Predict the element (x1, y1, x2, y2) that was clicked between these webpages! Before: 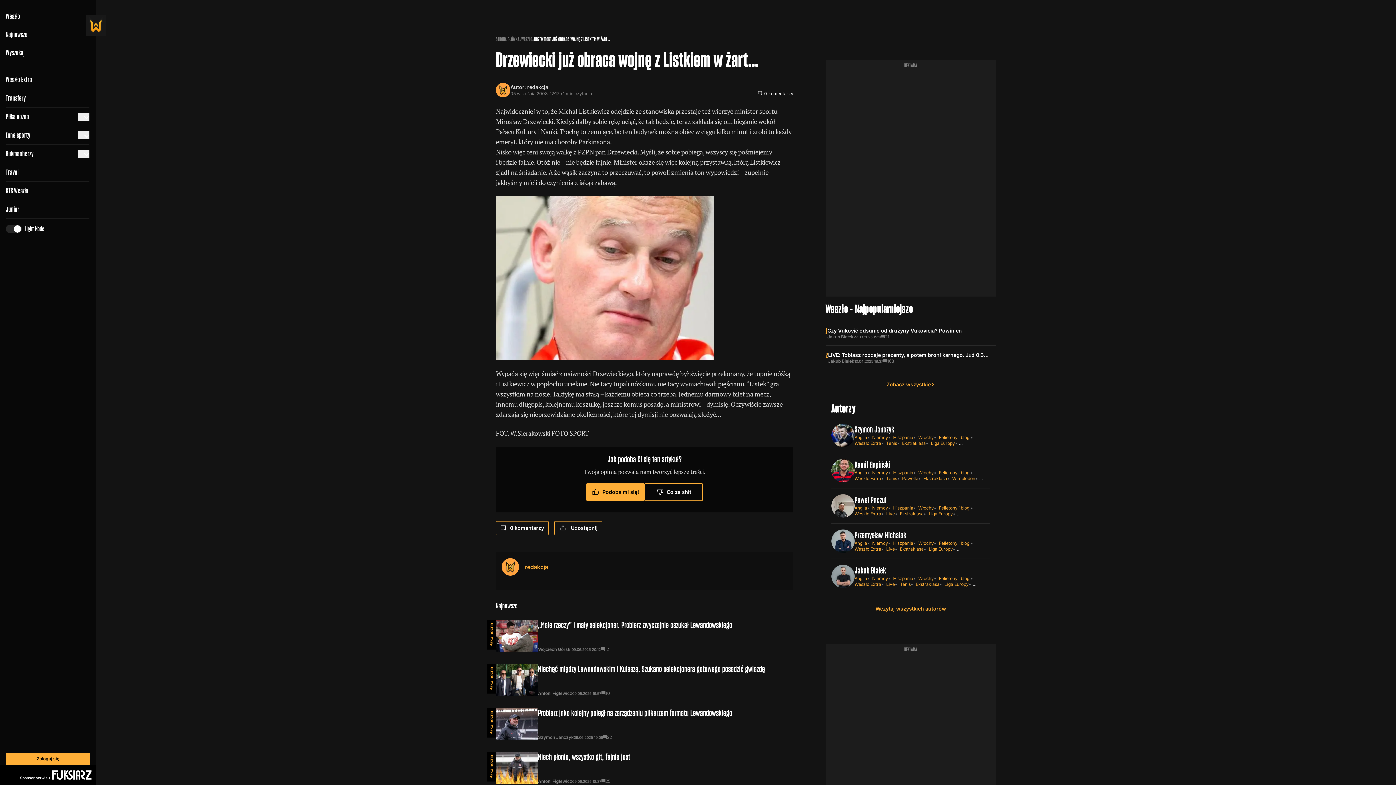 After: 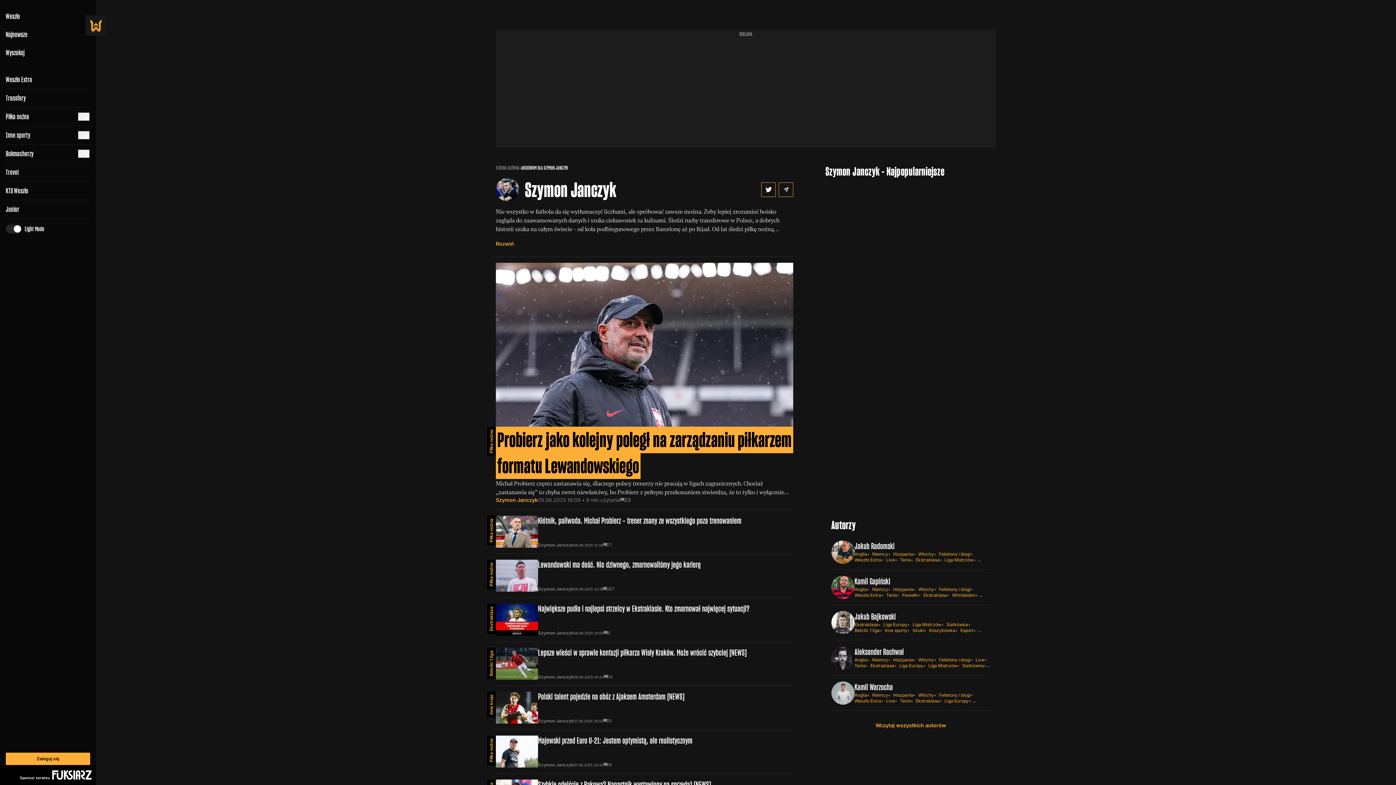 Action: label: Szymon Janczyk bbox: (854, 424, 894, 435)